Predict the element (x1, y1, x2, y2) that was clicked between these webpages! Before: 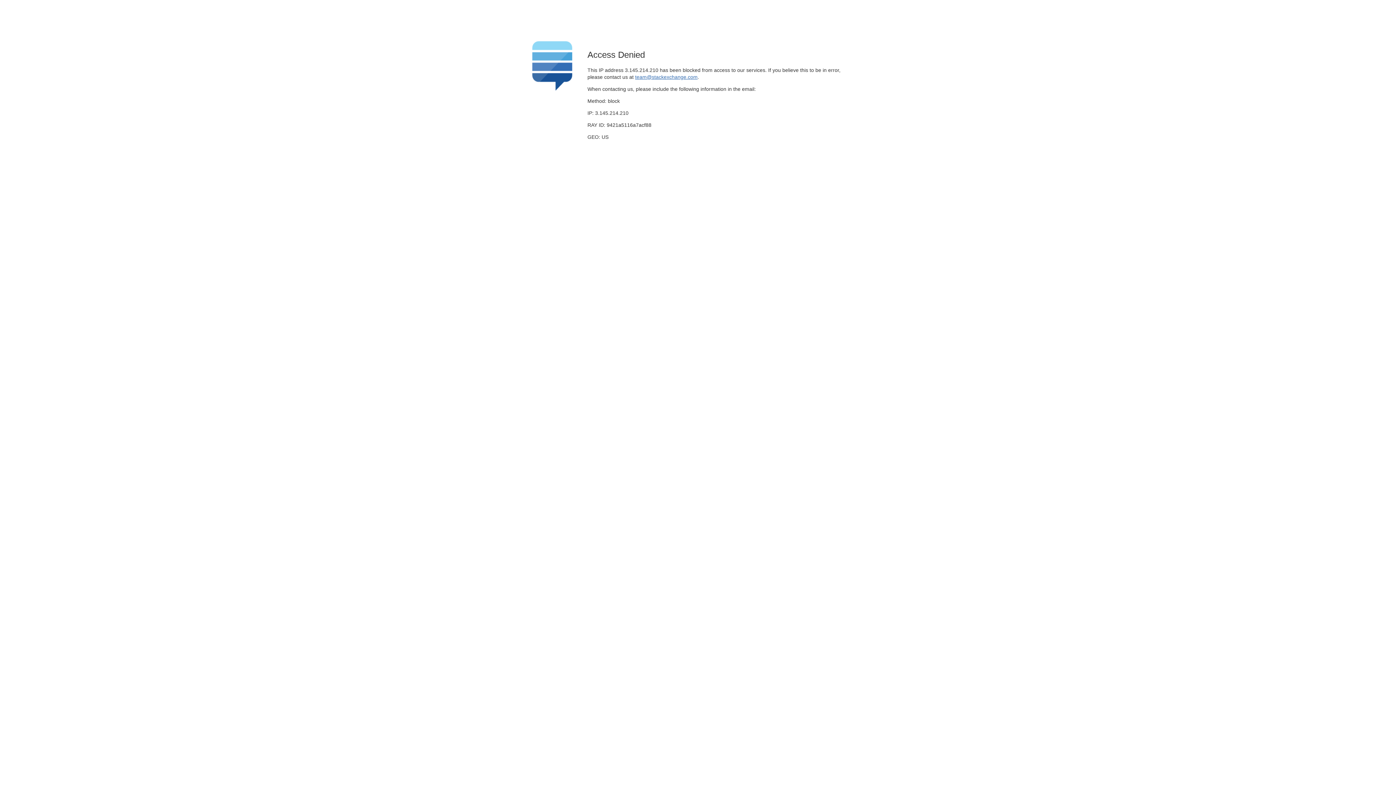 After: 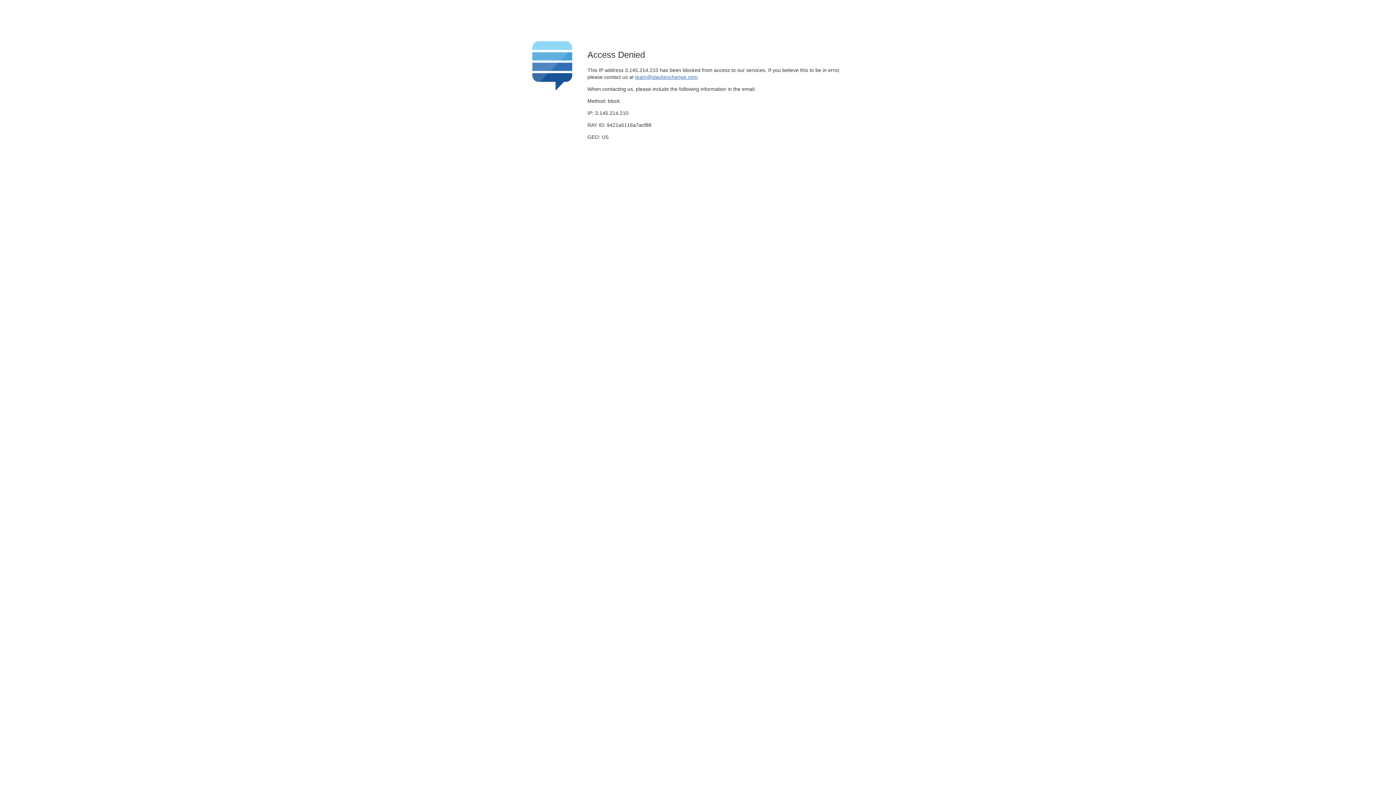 Action: label: team@stackexchange.com bbox: (635, 74, 697, 79)